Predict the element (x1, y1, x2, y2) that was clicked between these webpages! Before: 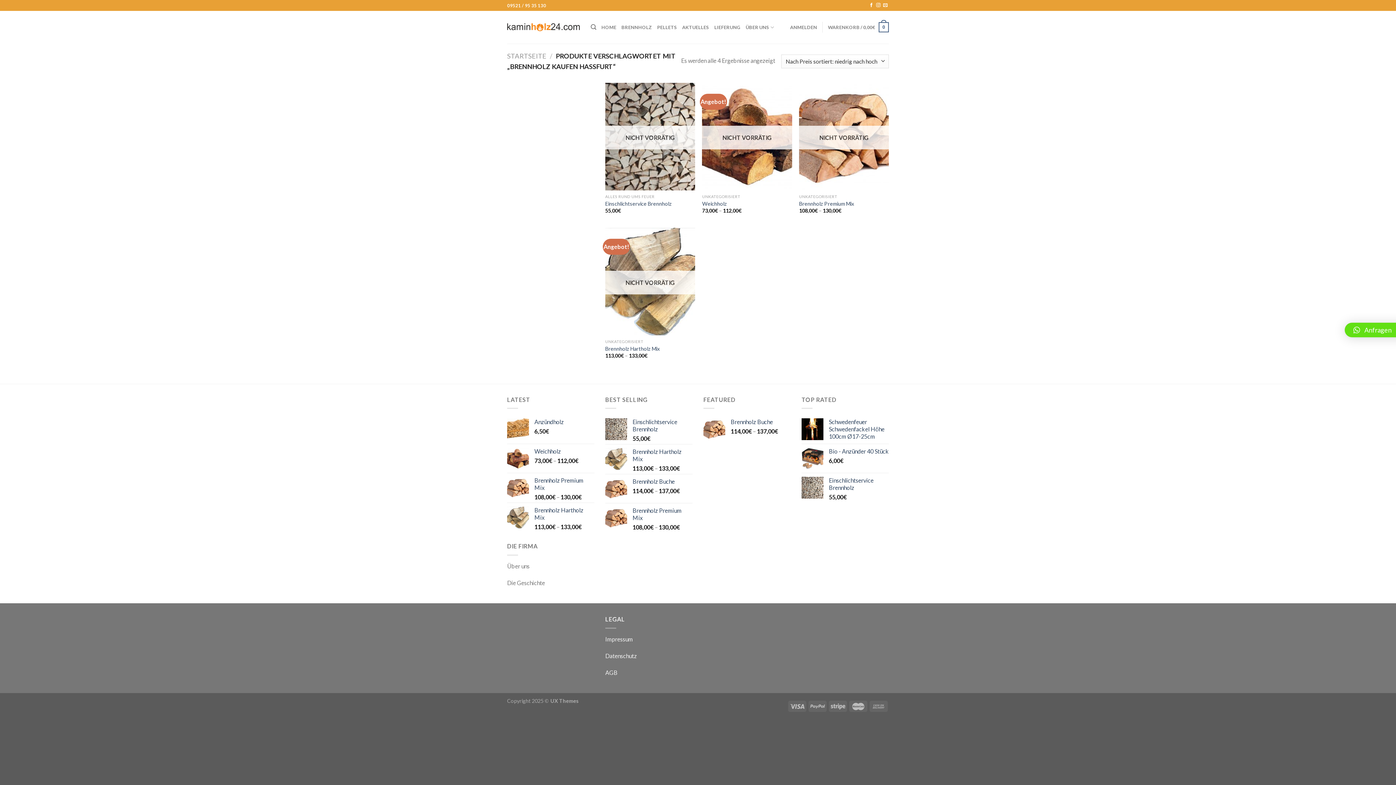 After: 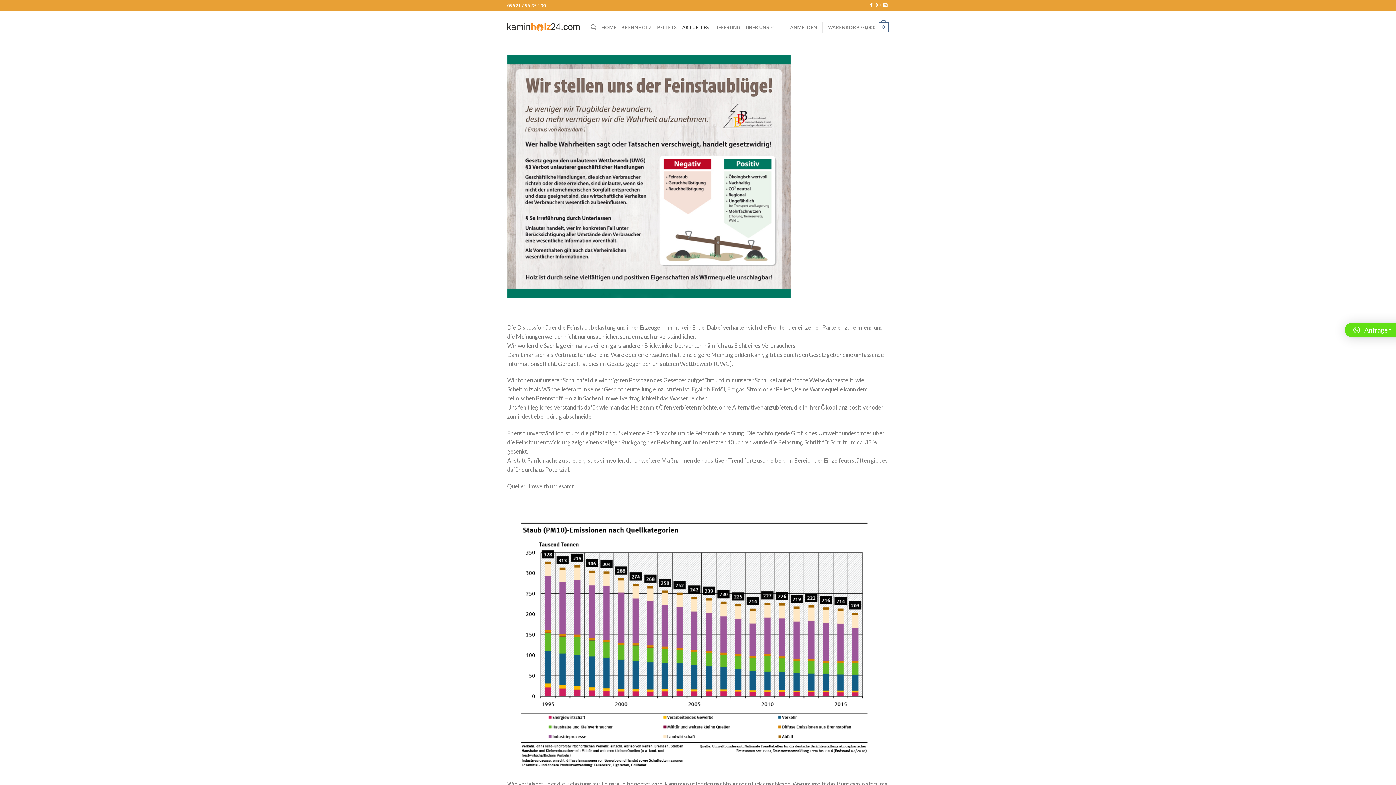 Action: label: AKTUELLES bbox: (682, 20, 709, 34)